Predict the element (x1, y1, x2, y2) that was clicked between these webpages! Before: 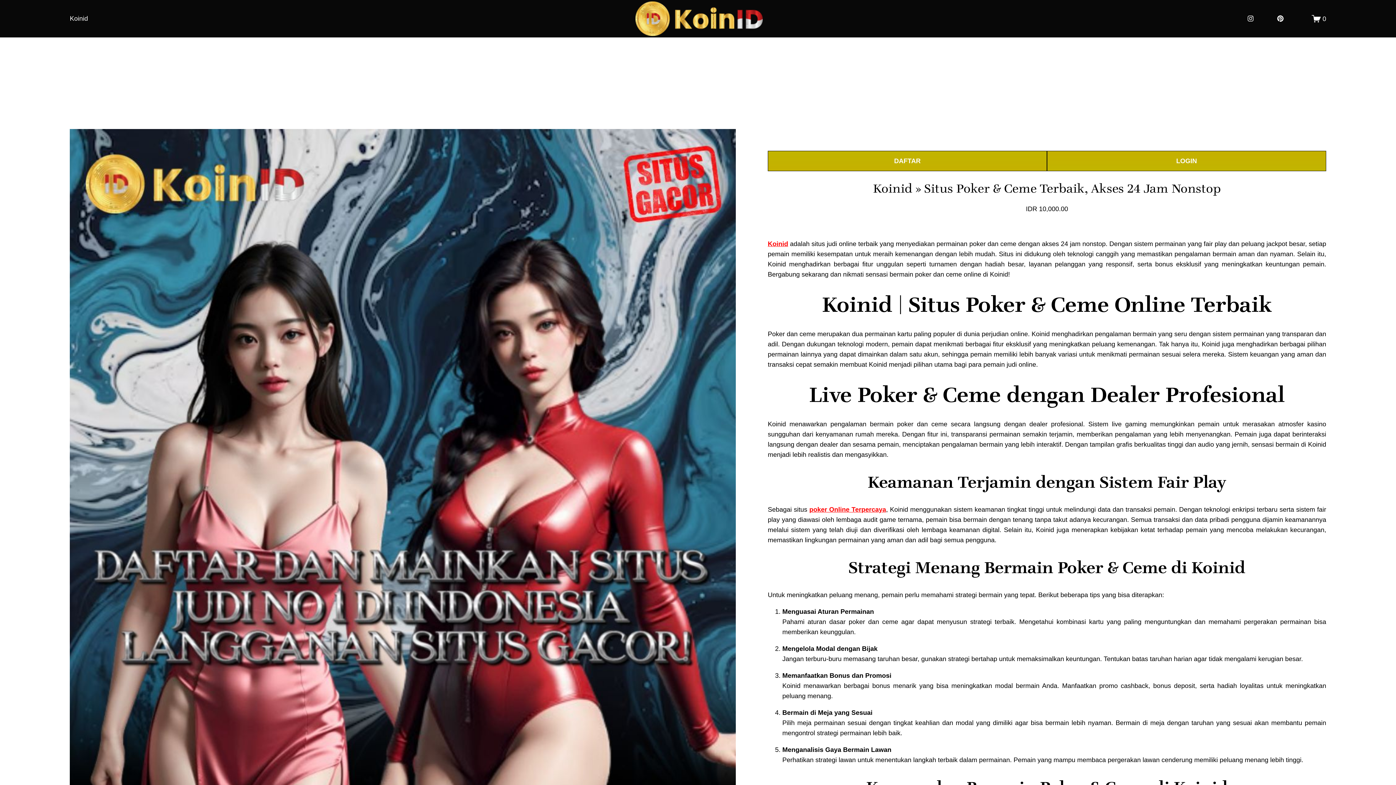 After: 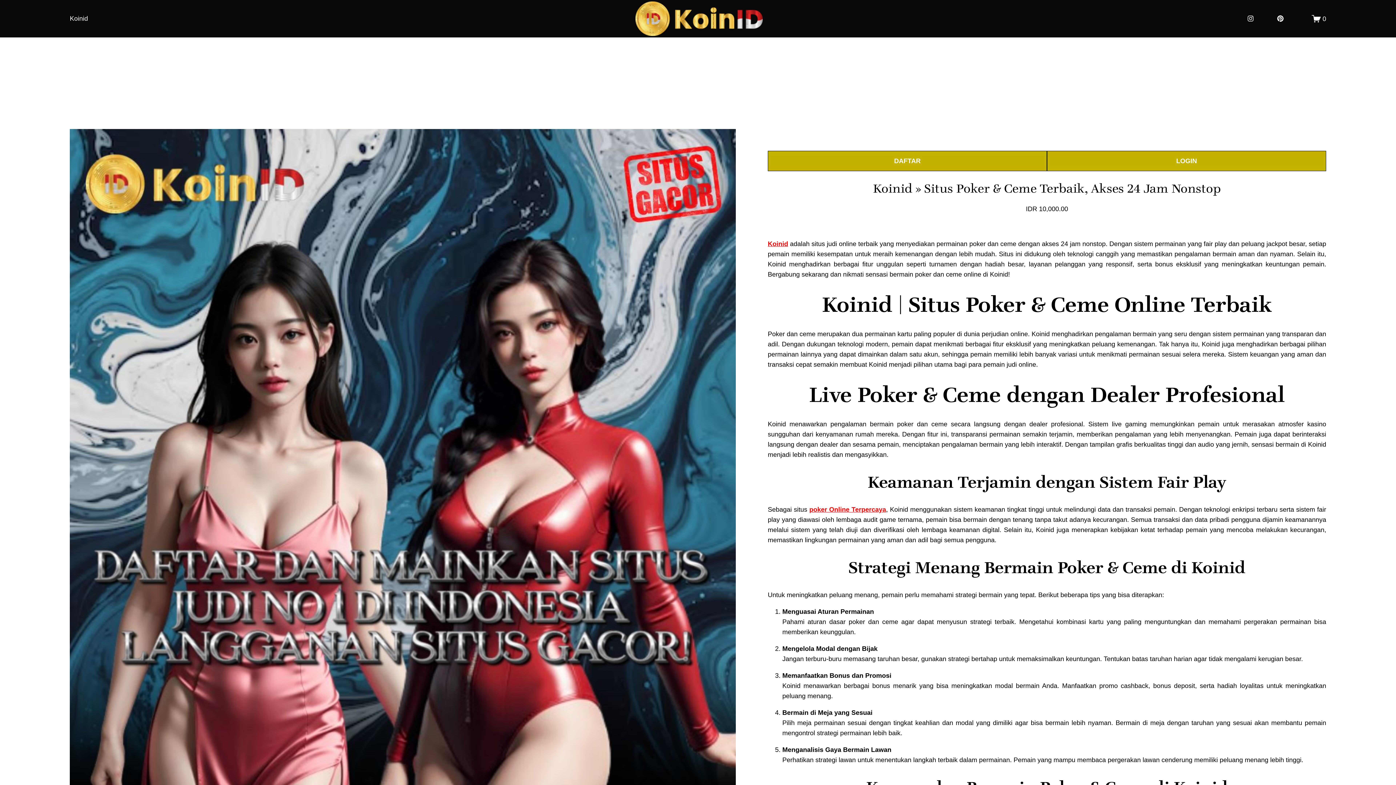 Action: label: Koinid bbox: (767, 239, 788, 248)